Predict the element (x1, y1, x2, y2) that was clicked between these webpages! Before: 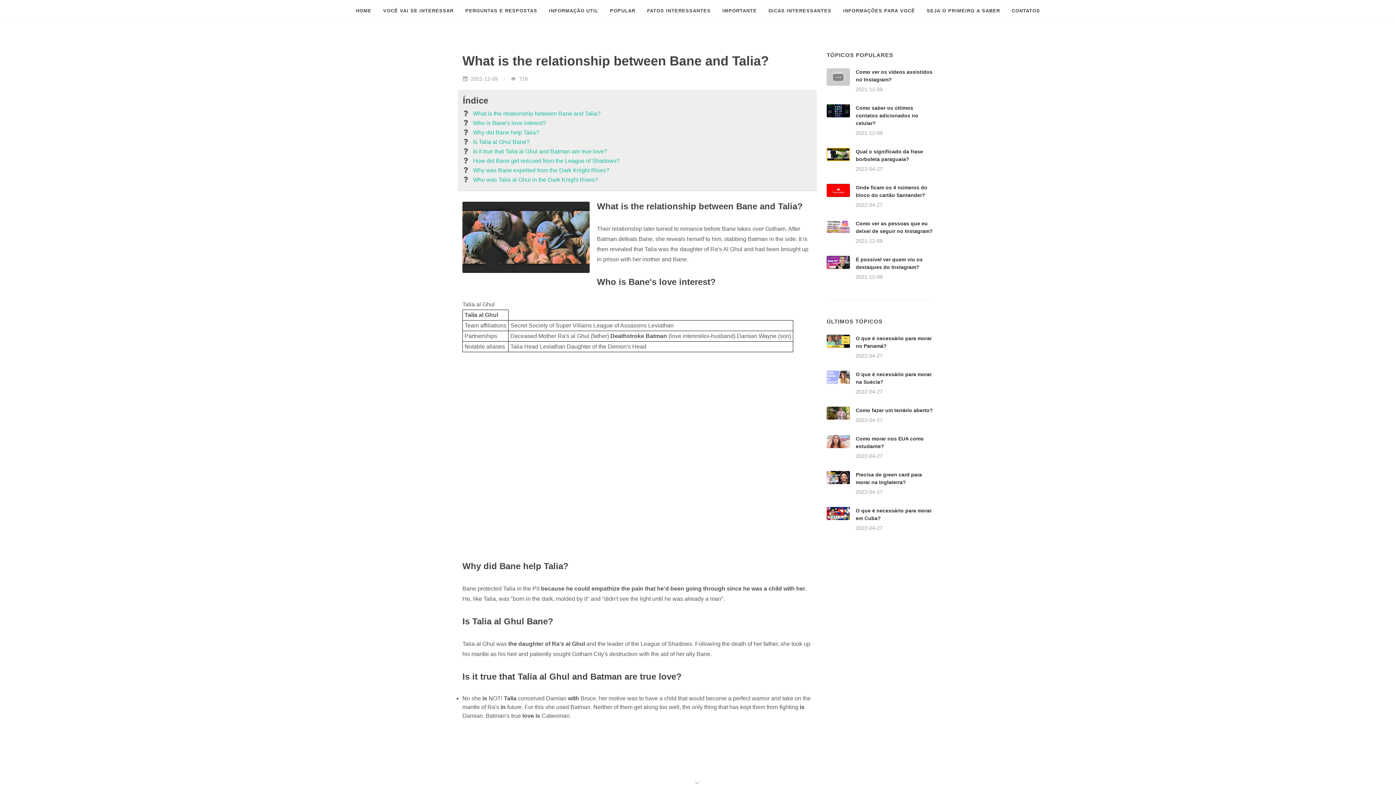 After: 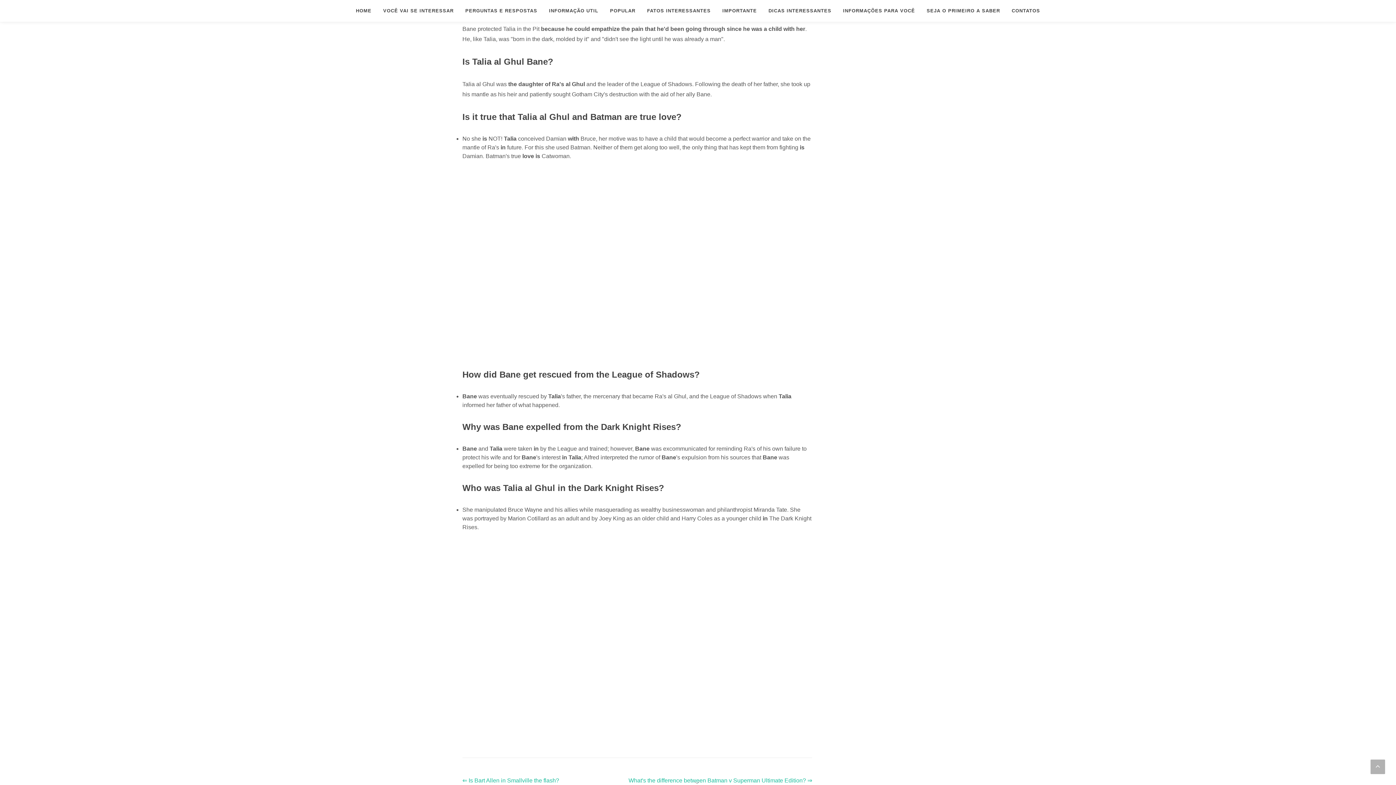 Action: bbox: (473, 128, 539, 137) label: Why did Bane help Talia?